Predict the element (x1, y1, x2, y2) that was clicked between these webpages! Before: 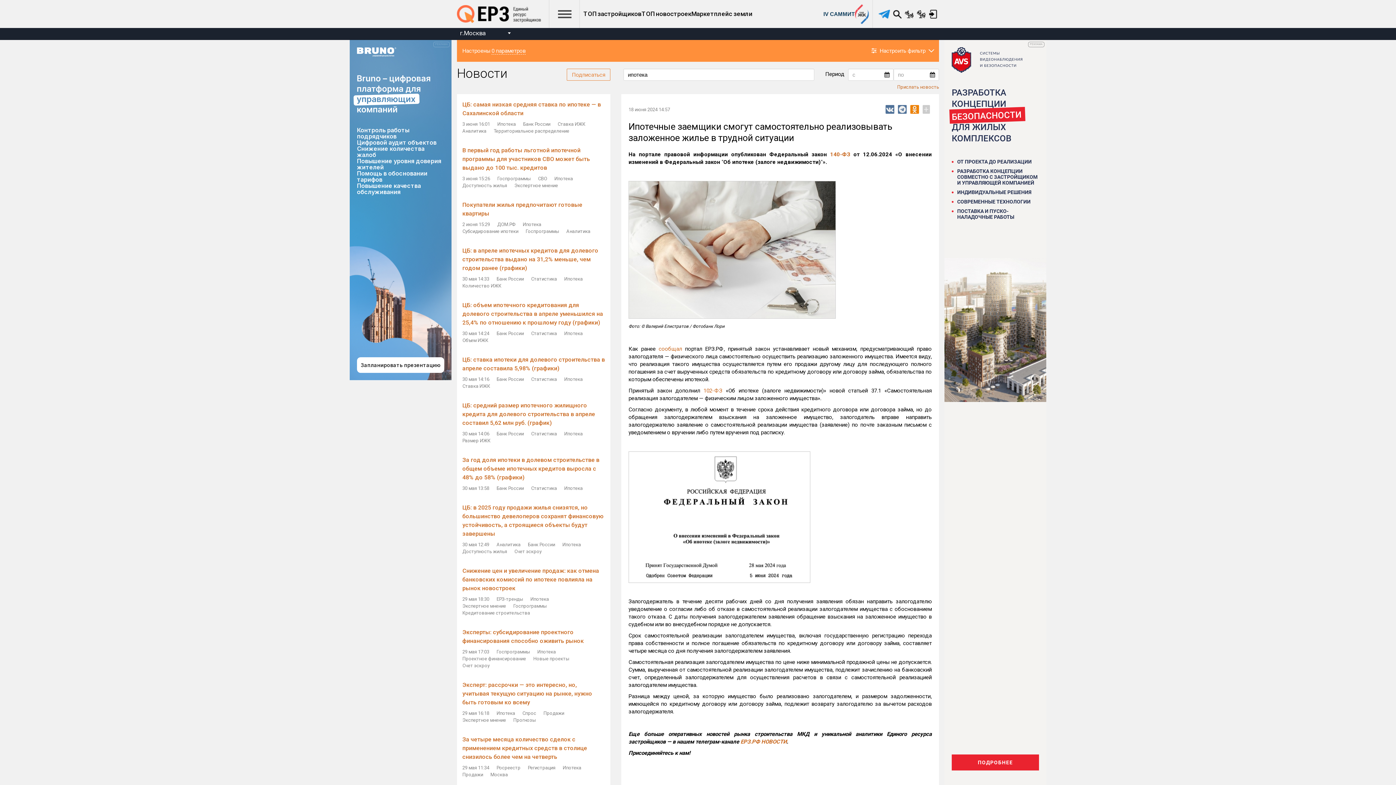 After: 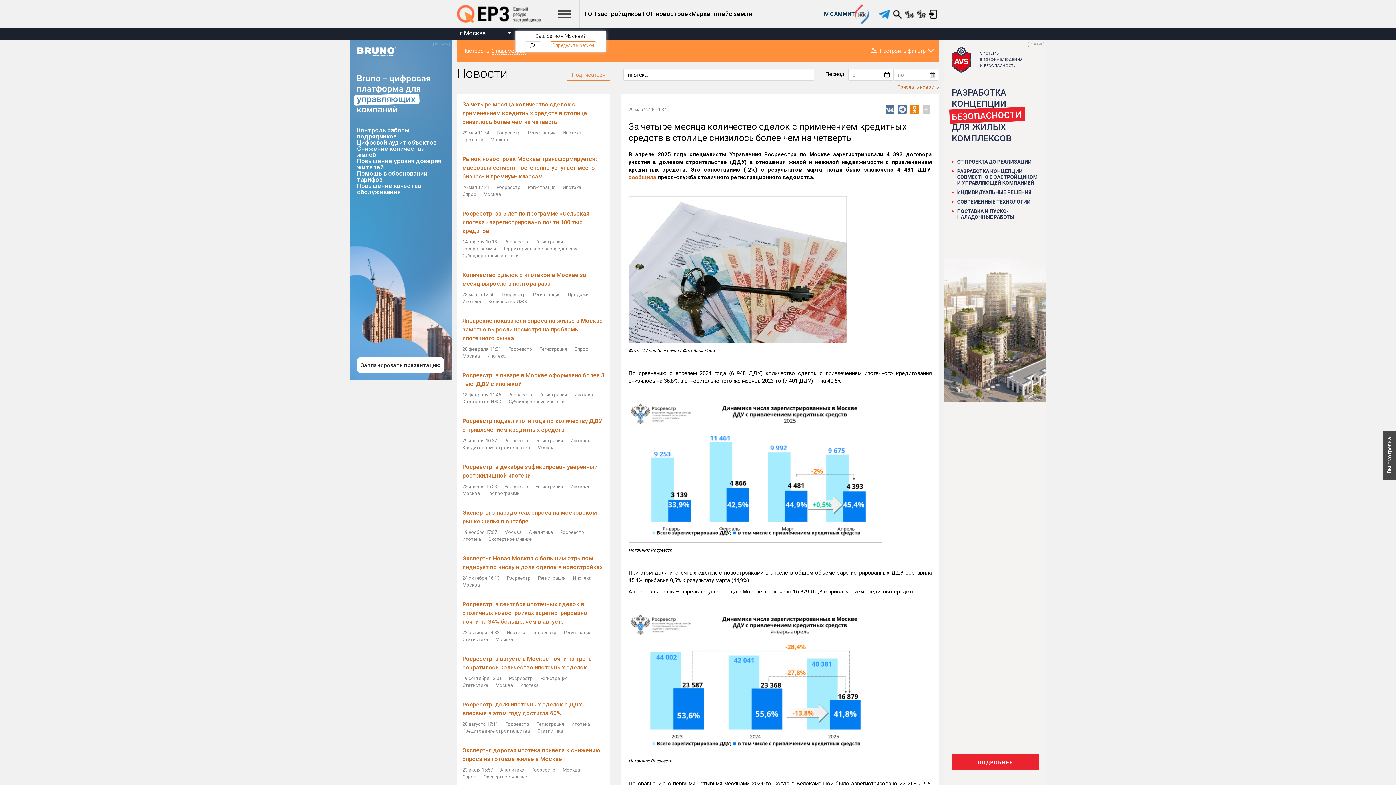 Action: bbox: (496, 764, 520, 771) label: Росреестр